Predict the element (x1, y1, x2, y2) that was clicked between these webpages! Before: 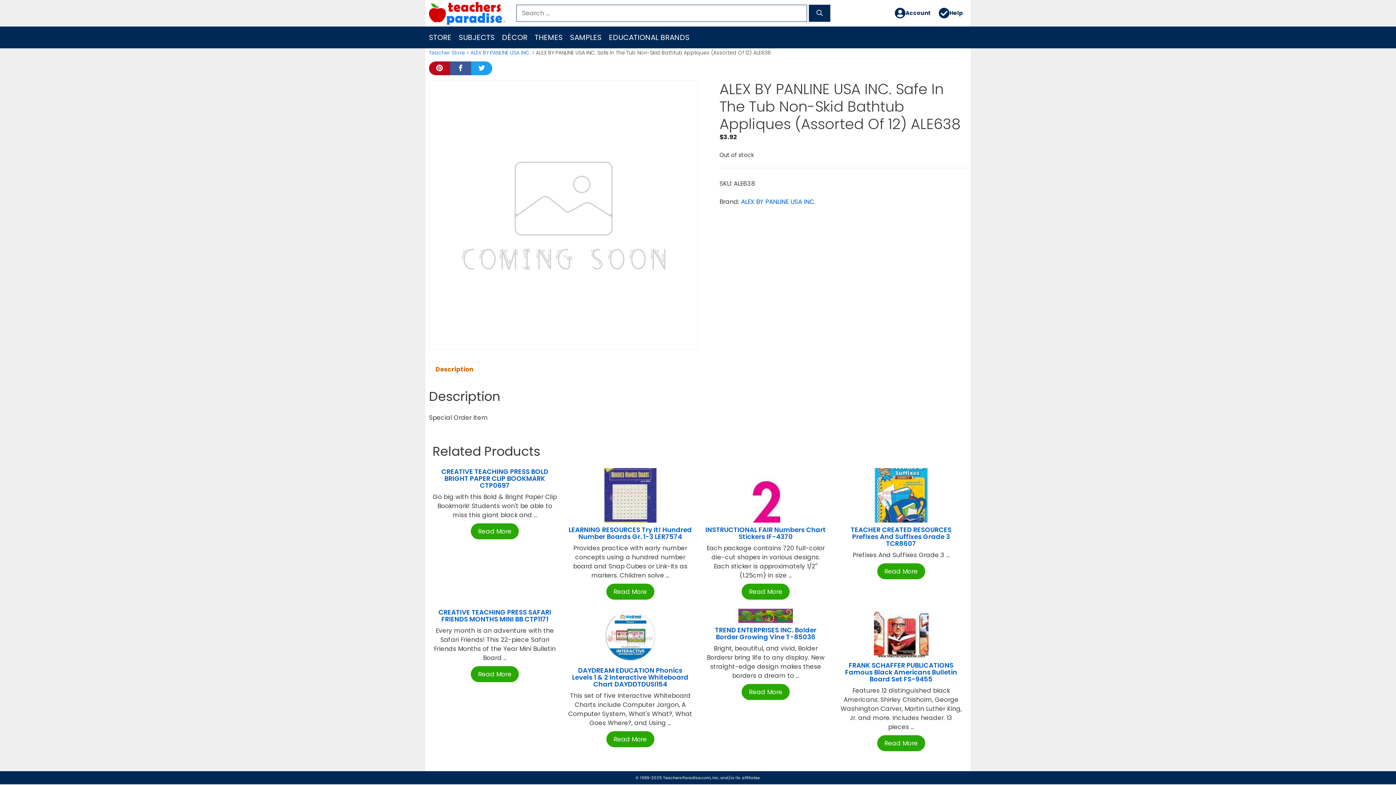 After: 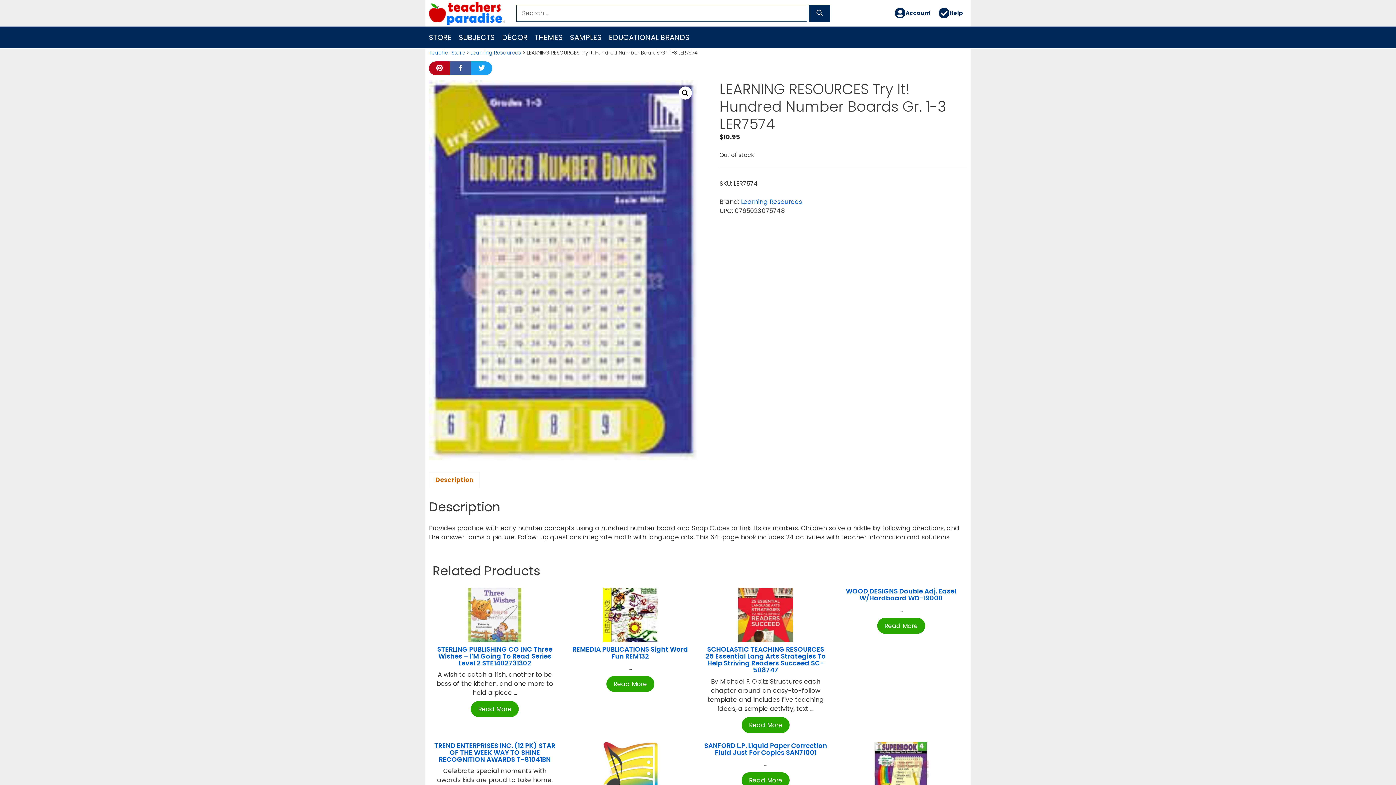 Action: bbox: (568, 525, 692, 541) label: LEARNING RESOURCES Try It! Hundred Number Boards Gr. 1-3 LER7574